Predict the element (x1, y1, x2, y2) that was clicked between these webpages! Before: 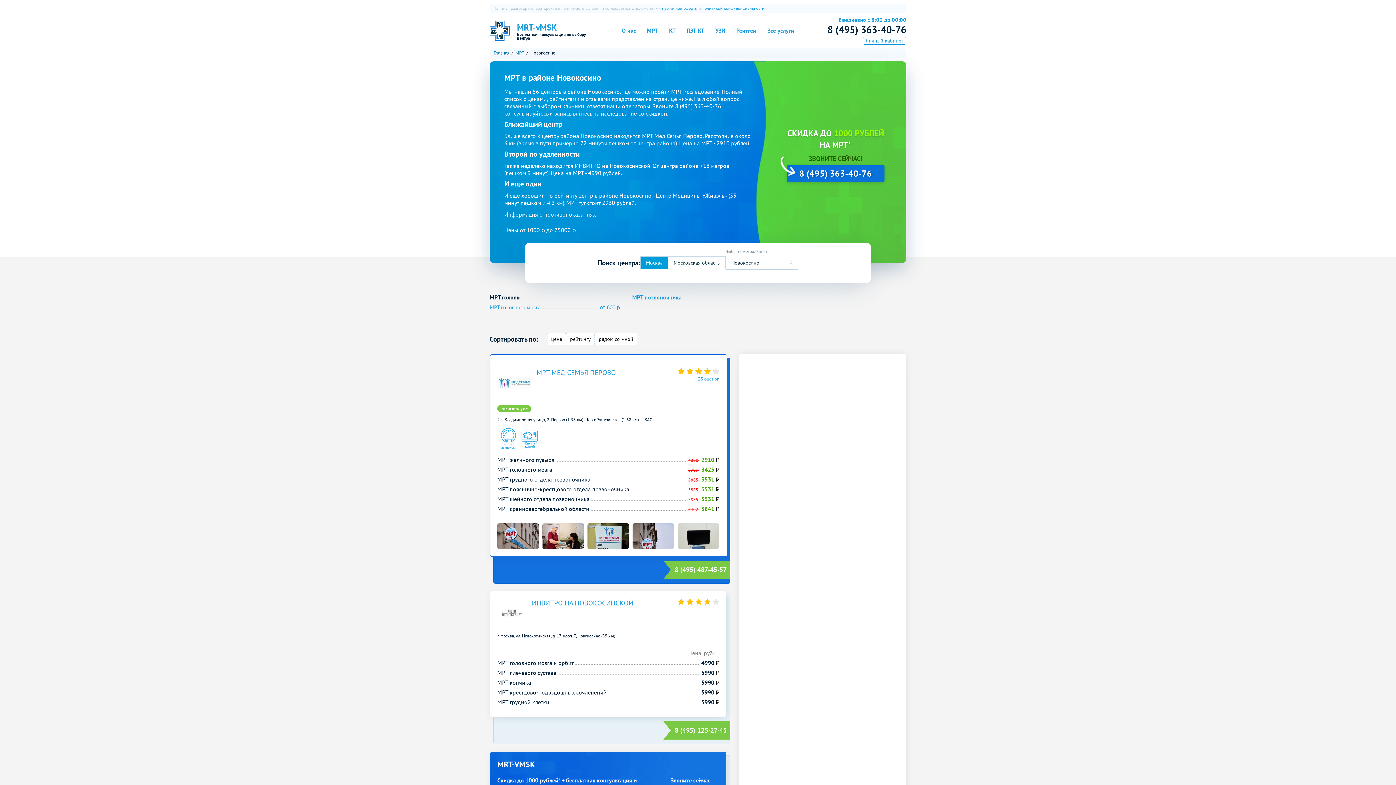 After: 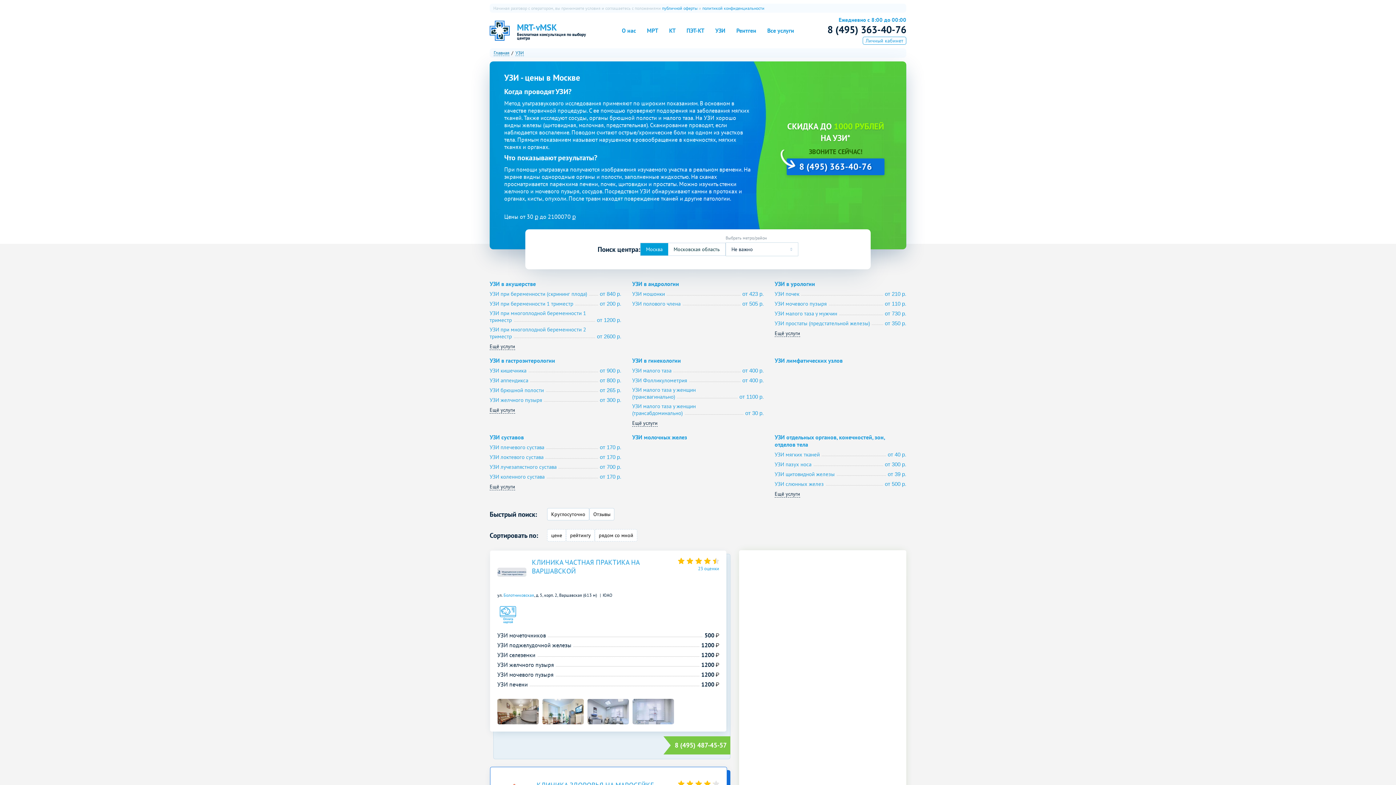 Action: label: УЗИ bbox: (710, 23, 731, 37)